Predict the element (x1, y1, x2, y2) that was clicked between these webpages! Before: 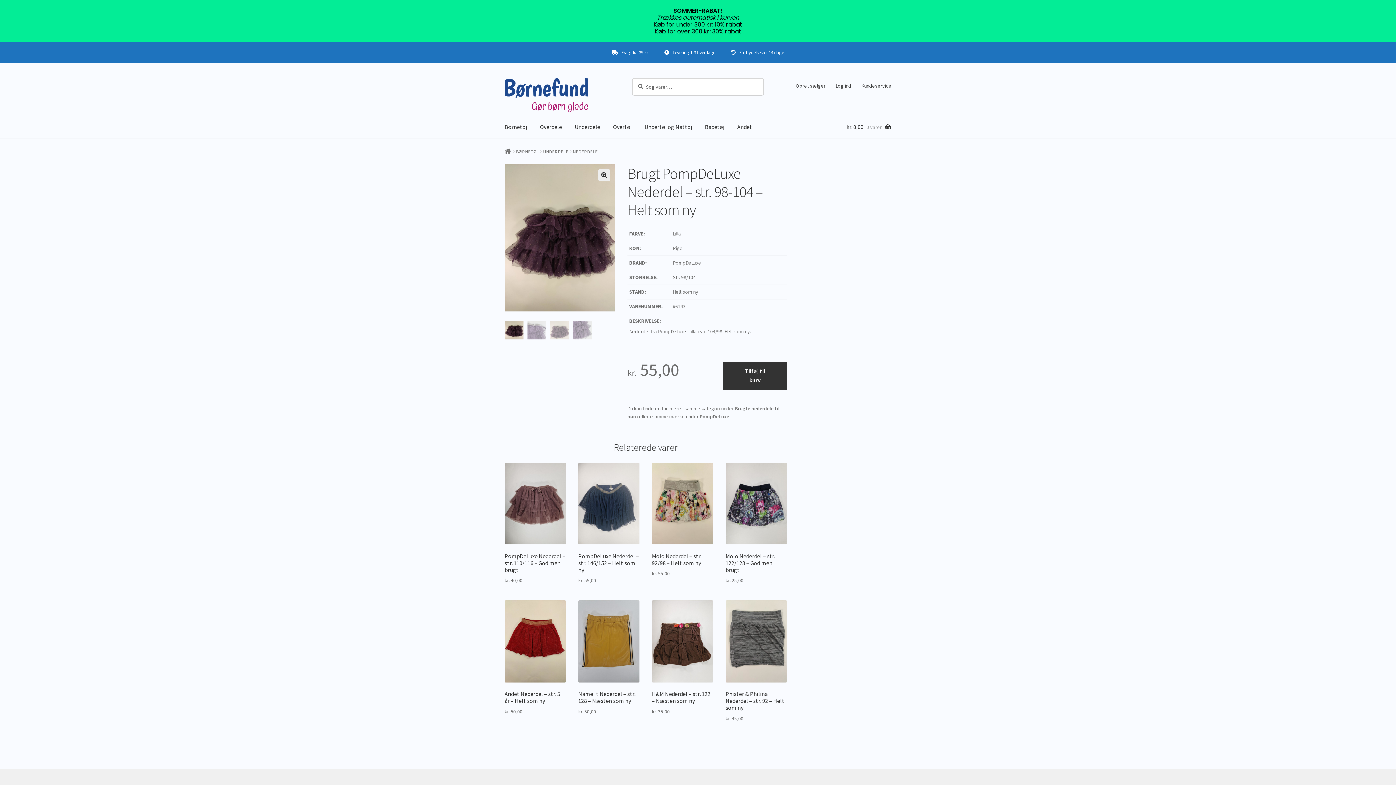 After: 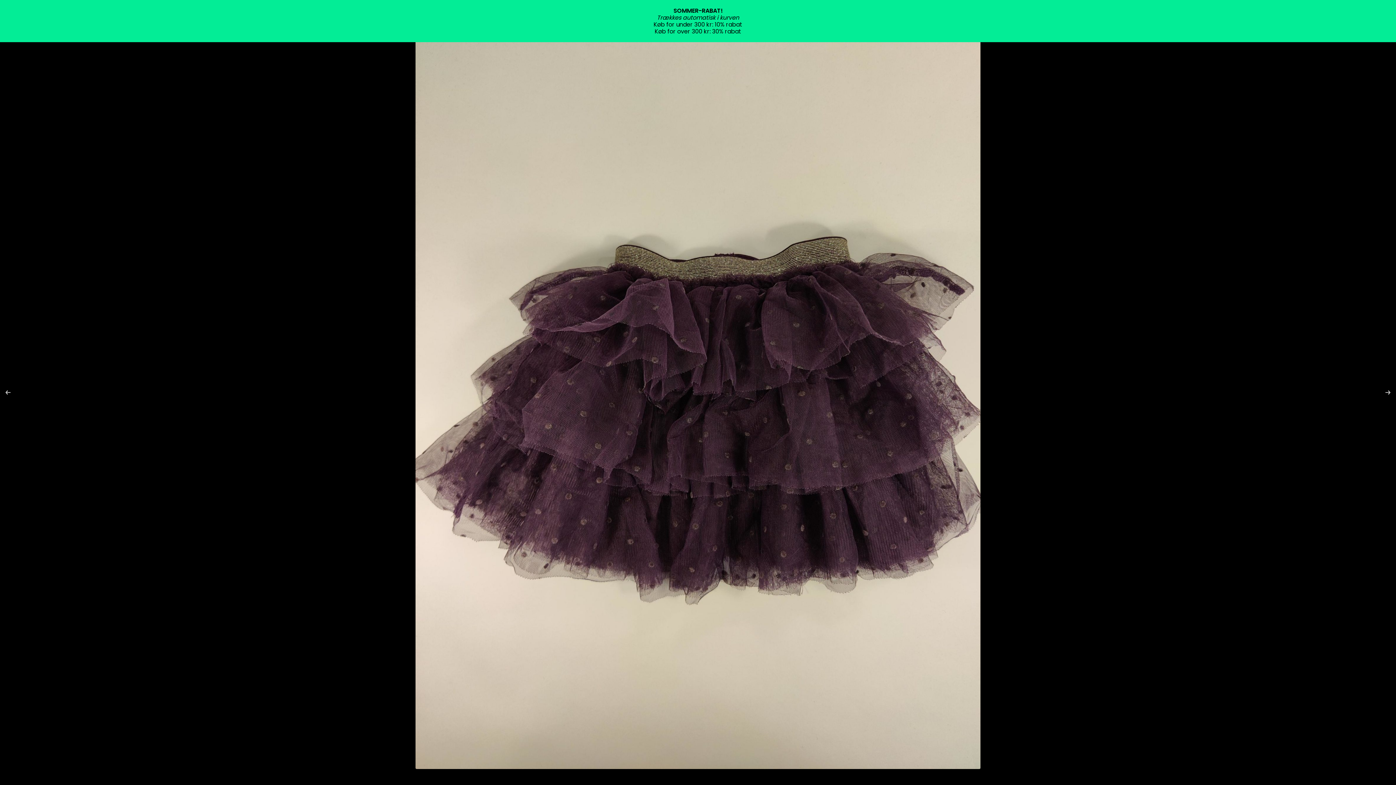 Action: bbox: (598, 169, 610, 181) label: View full-screen image gallery